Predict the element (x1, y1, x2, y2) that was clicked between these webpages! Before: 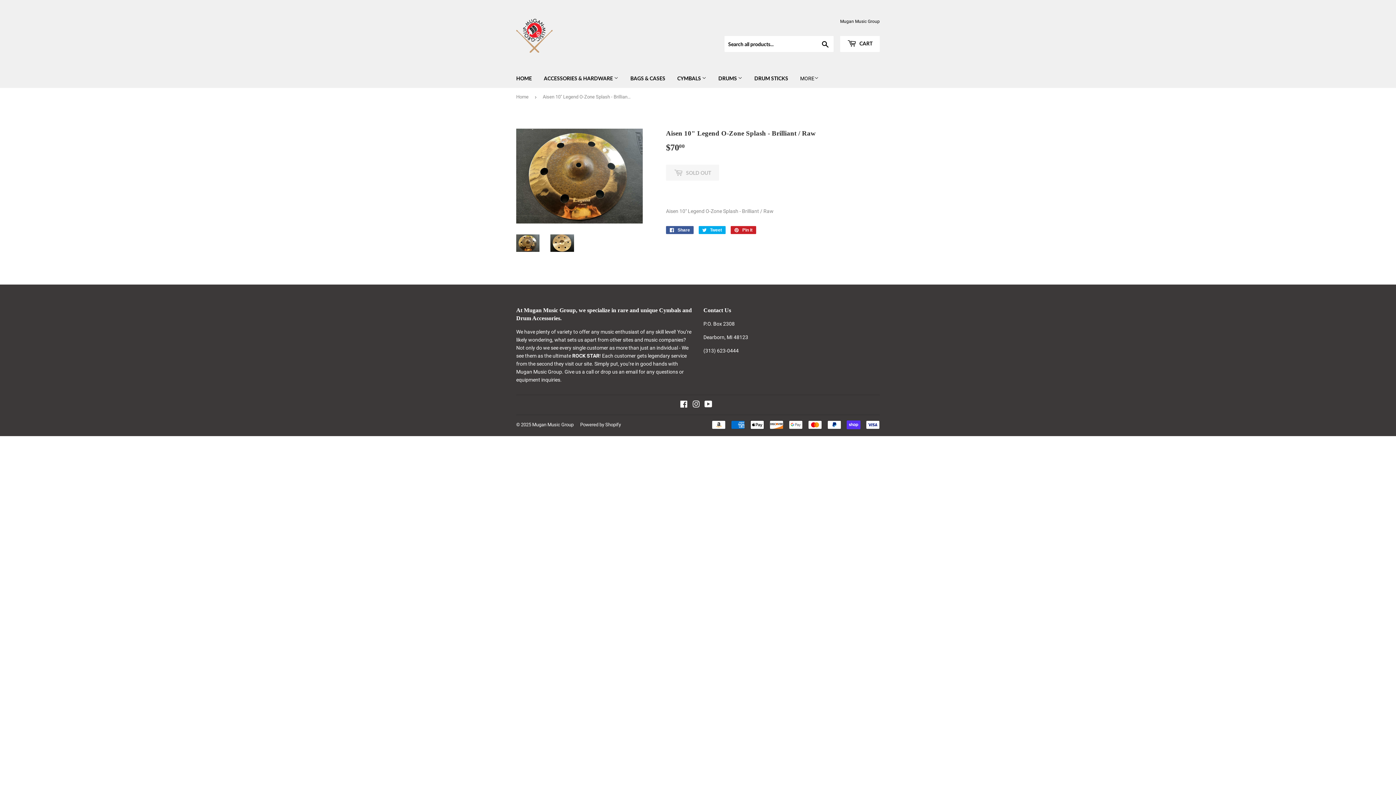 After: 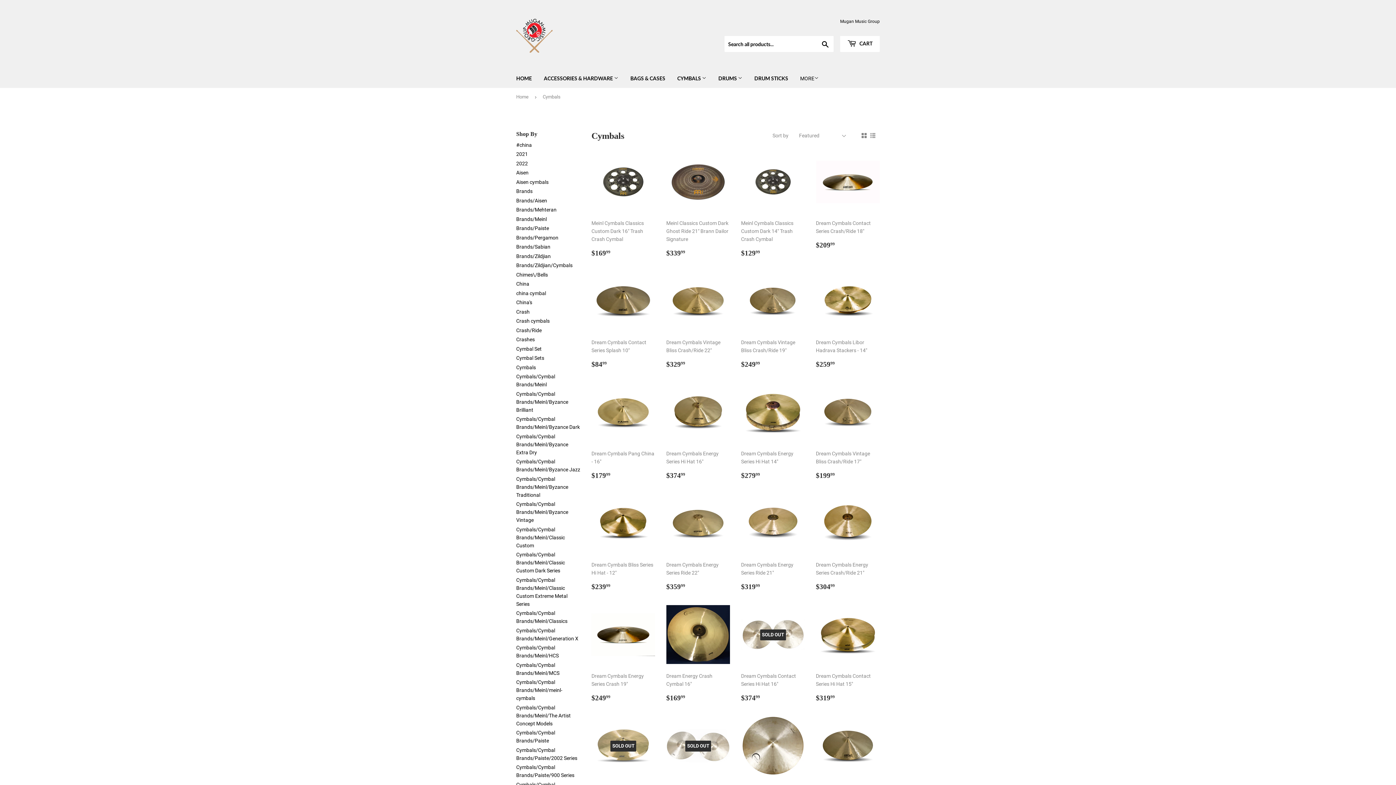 Action: label: CYMBALS  bbox: (672, 69, 712, 88)